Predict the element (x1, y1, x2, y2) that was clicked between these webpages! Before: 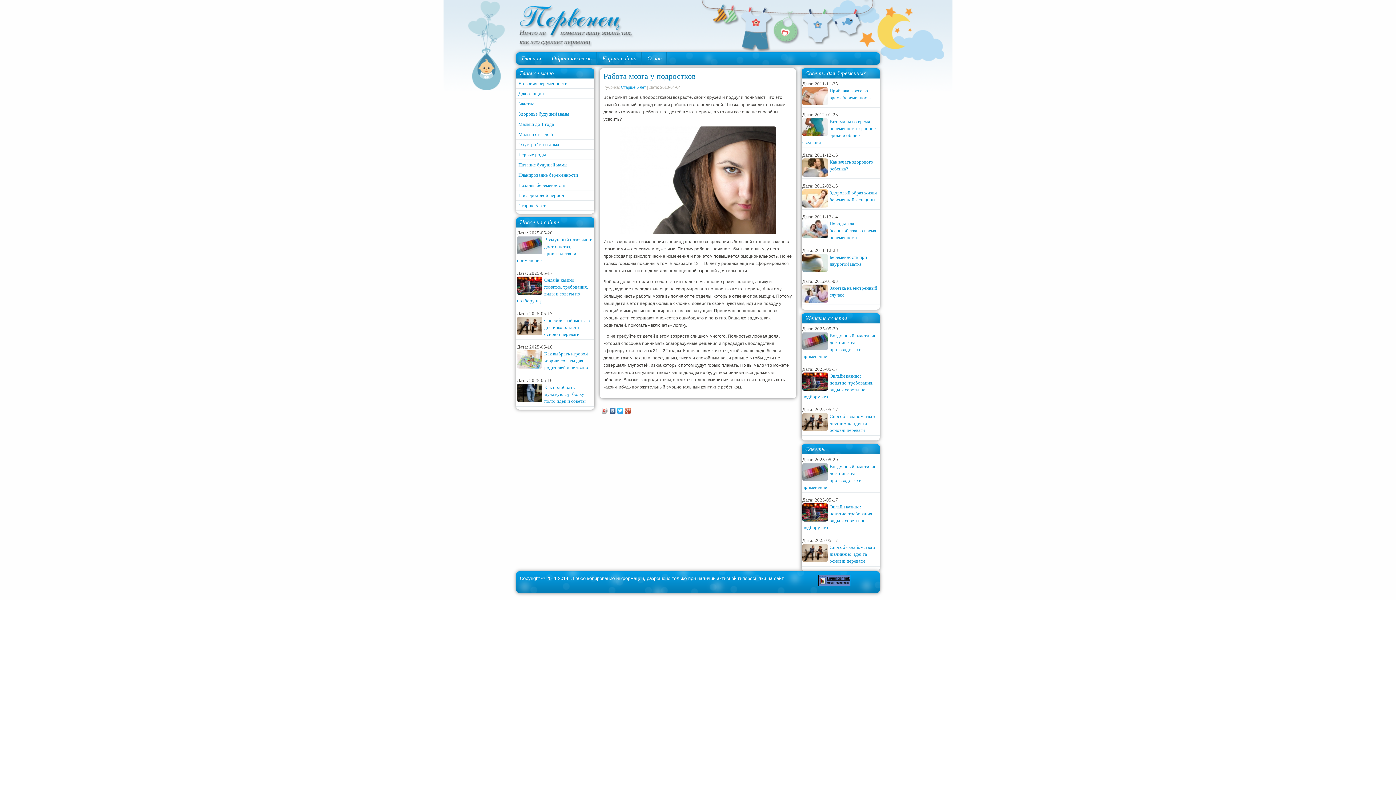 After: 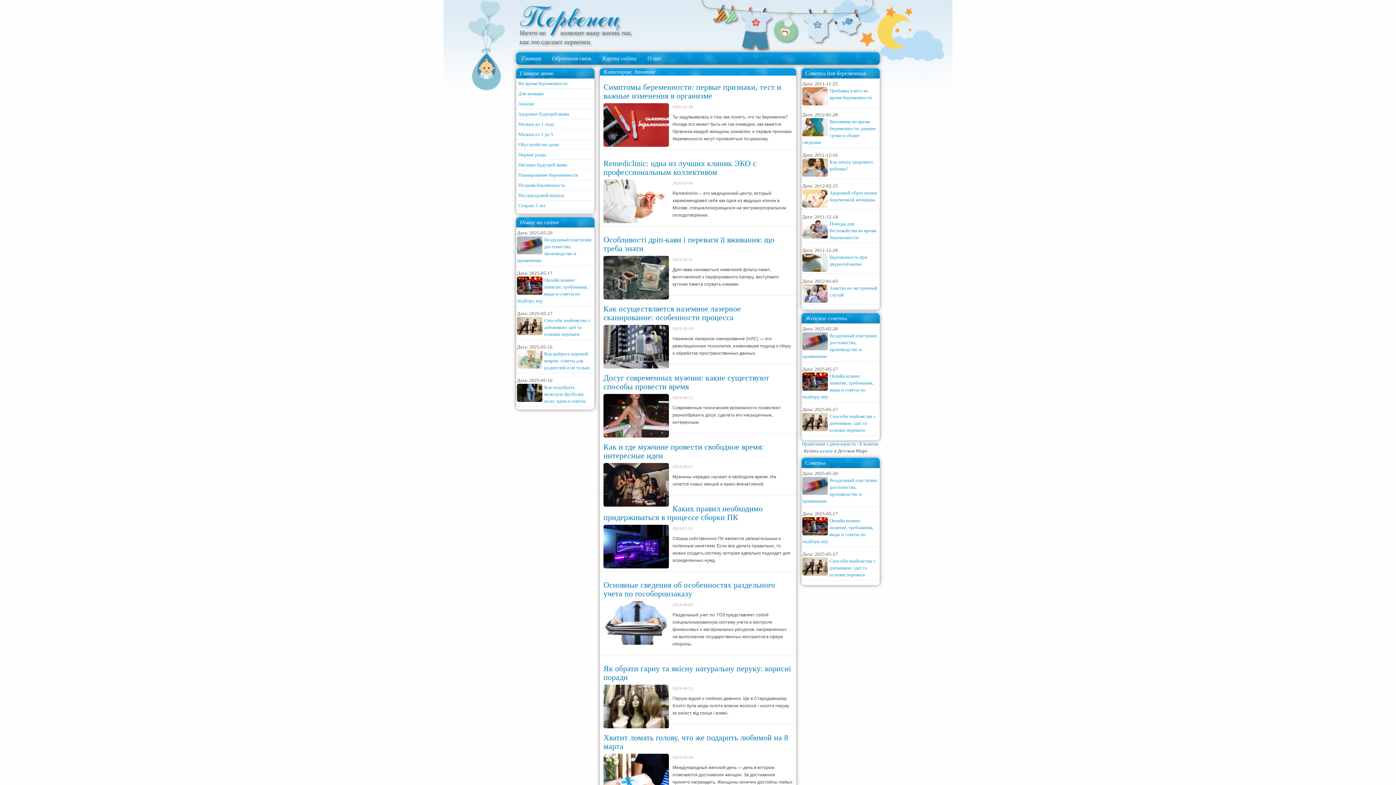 Action: label: Зачатие bbox: (518, 101, 534, 106)